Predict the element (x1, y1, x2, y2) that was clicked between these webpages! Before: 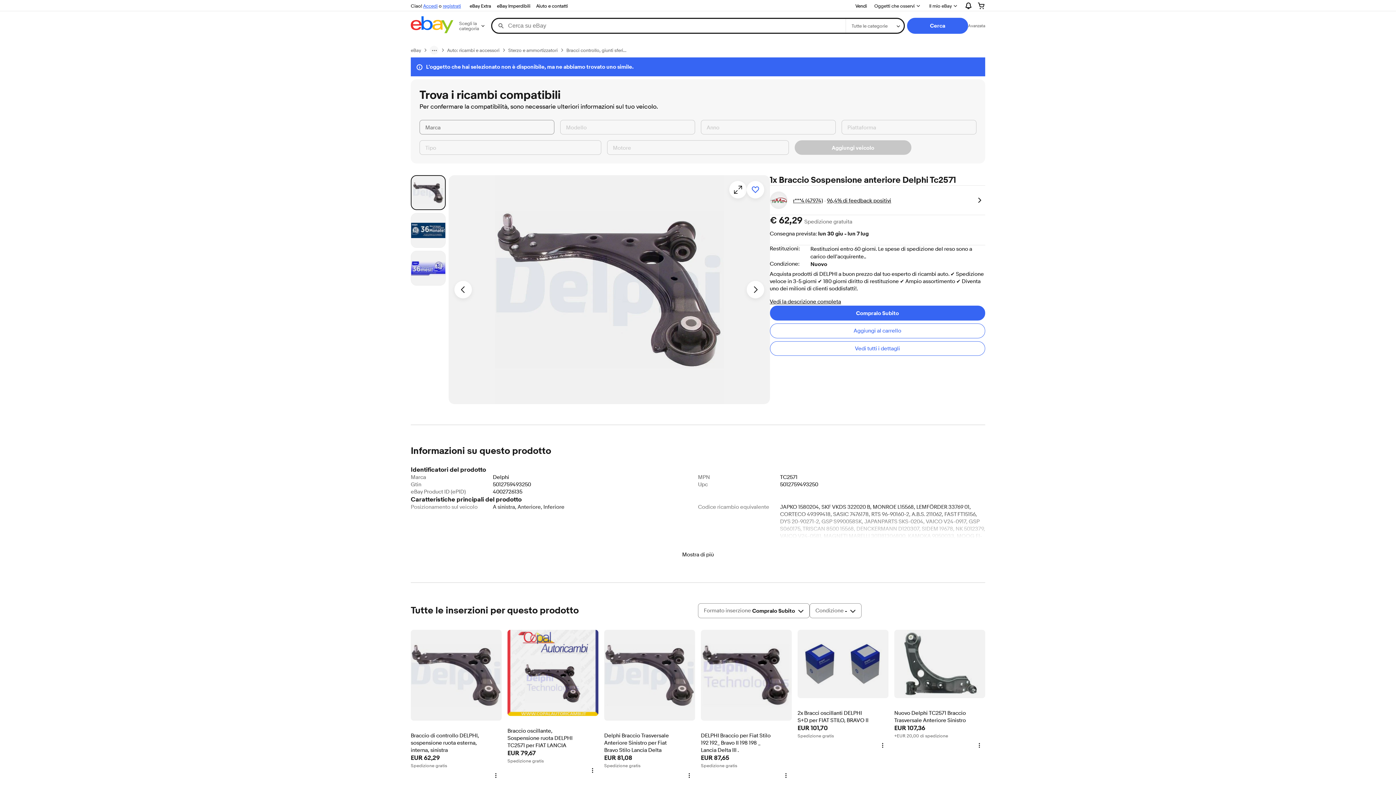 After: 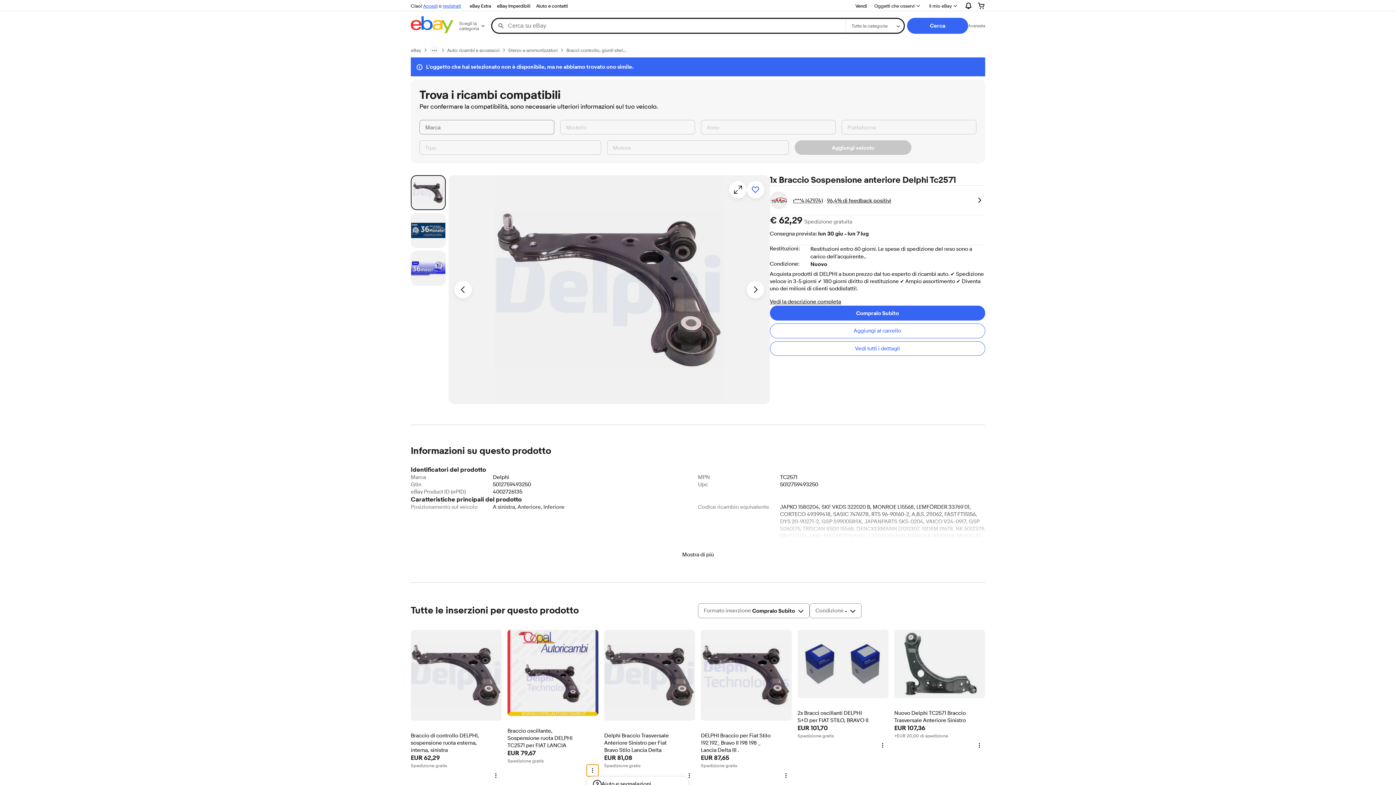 Action: bbox: (586, 764, 598, 776) label: Altre opzioni